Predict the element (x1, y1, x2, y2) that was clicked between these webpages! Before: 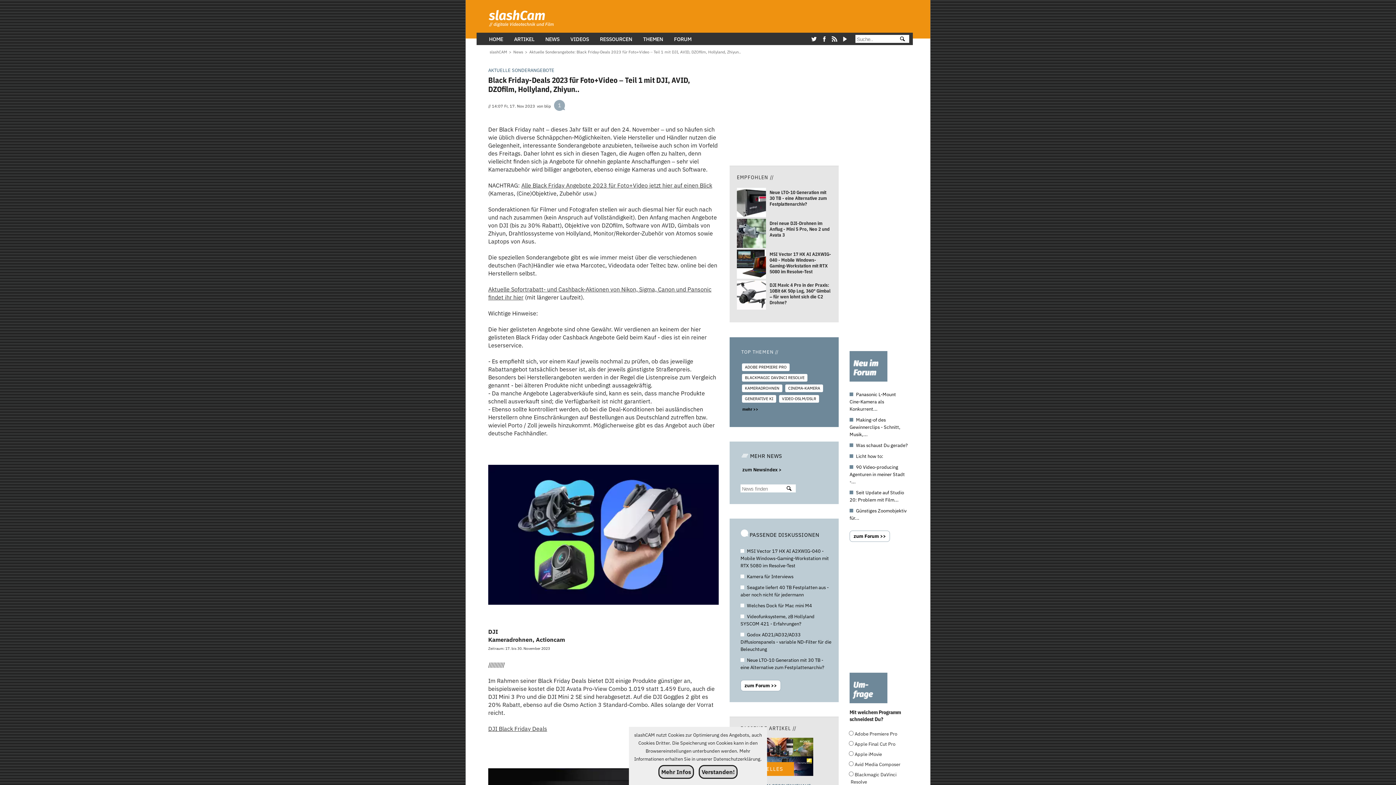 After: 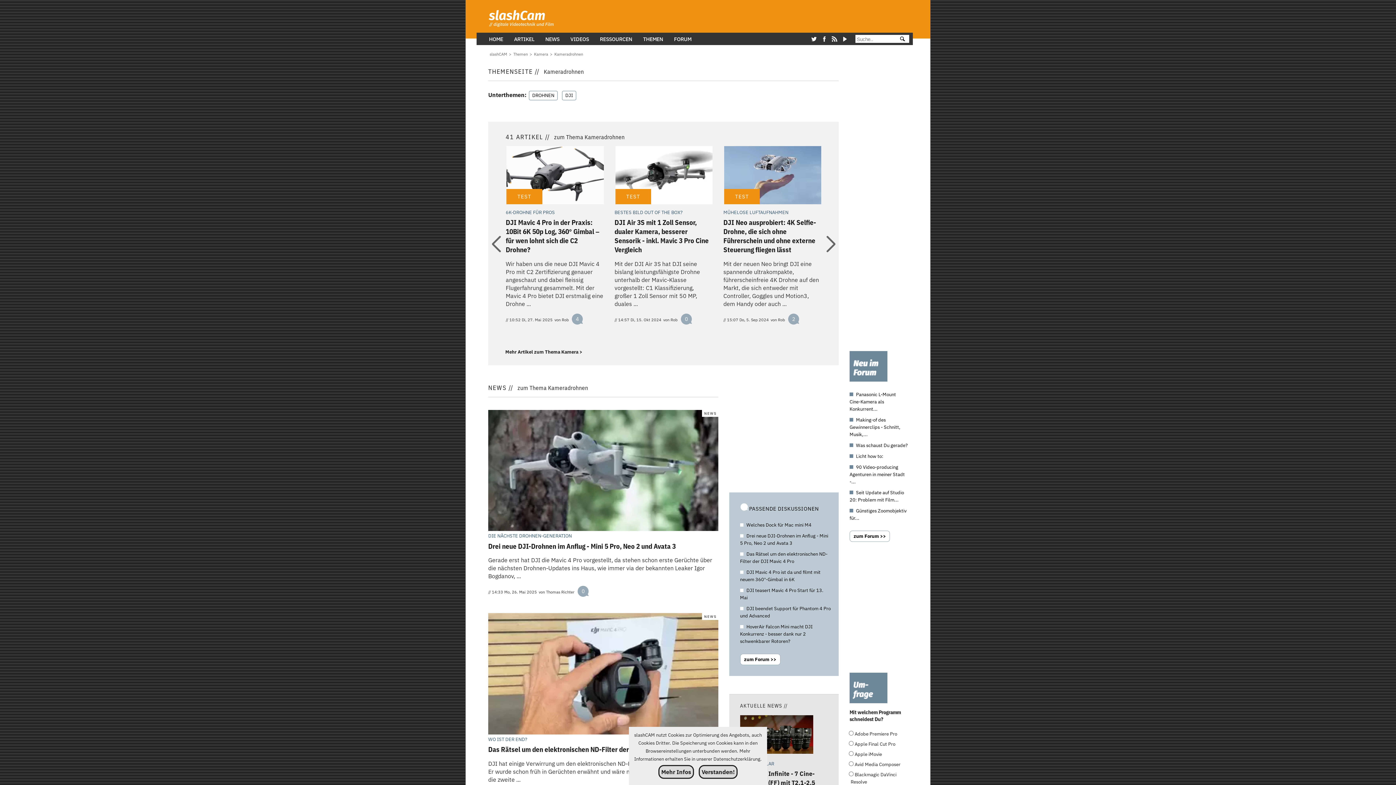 Action: bbox: (745, 385, 779, 392) label: KAMERADROHNEN